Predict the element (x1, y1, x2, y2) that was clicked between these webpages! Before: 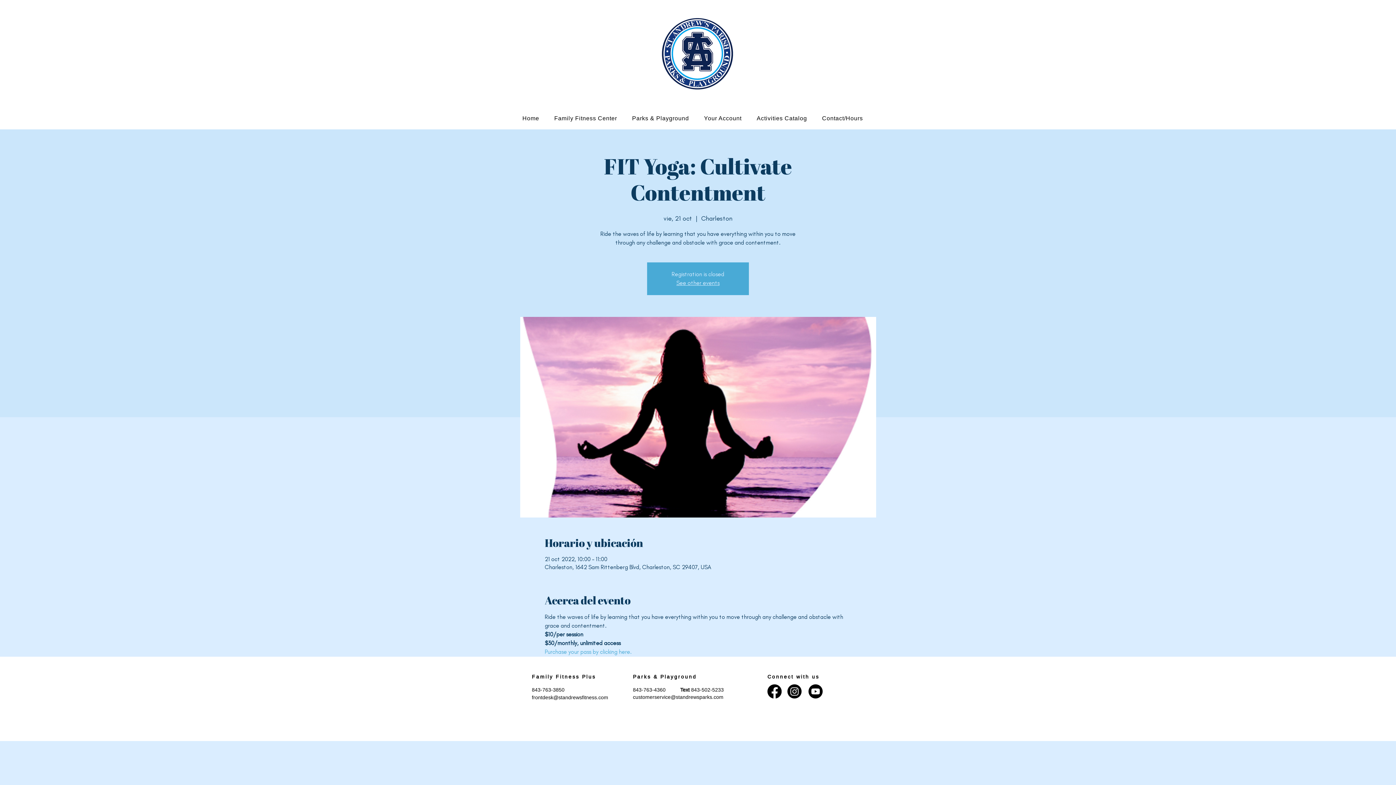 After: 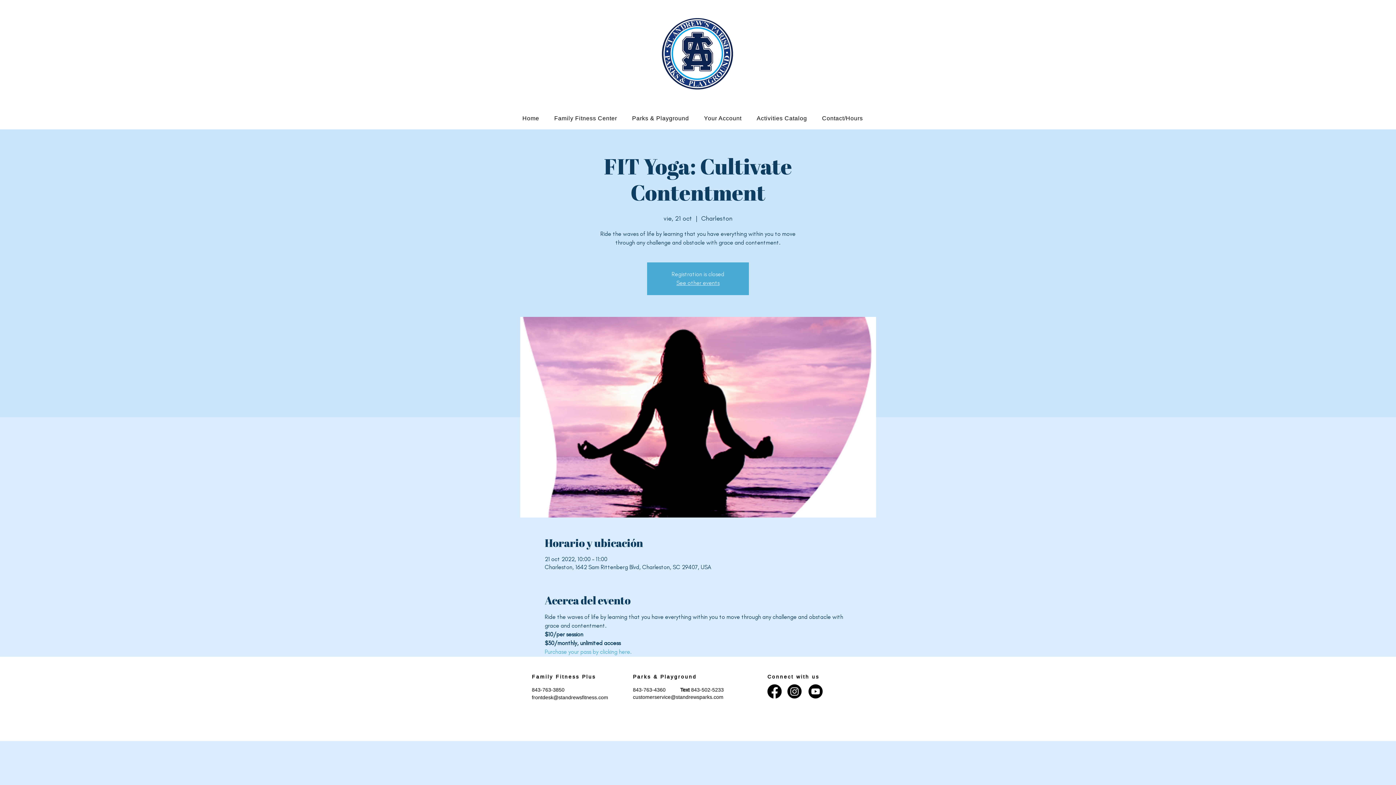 Action: label: customerservice@standrewsparks.com bbox: (633, 694, 723, 700)